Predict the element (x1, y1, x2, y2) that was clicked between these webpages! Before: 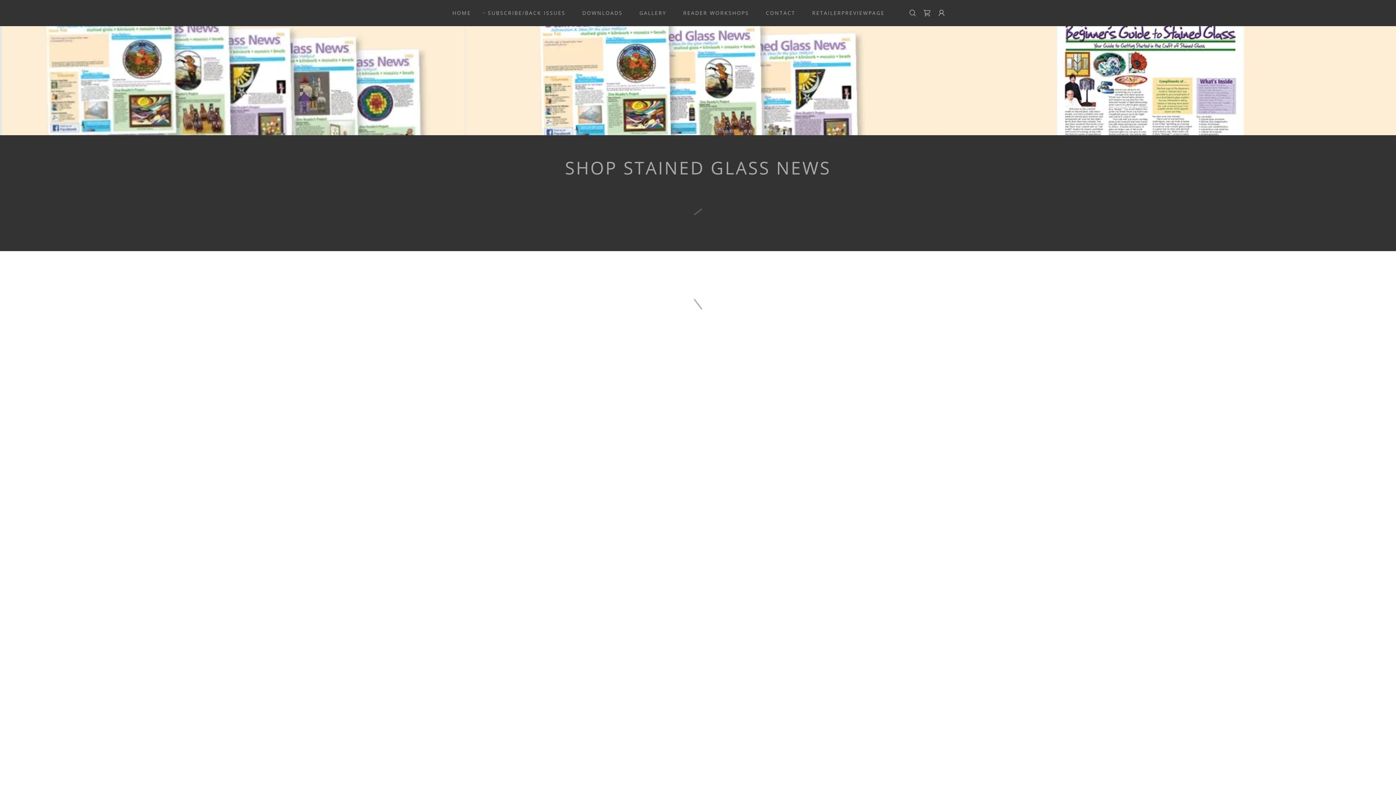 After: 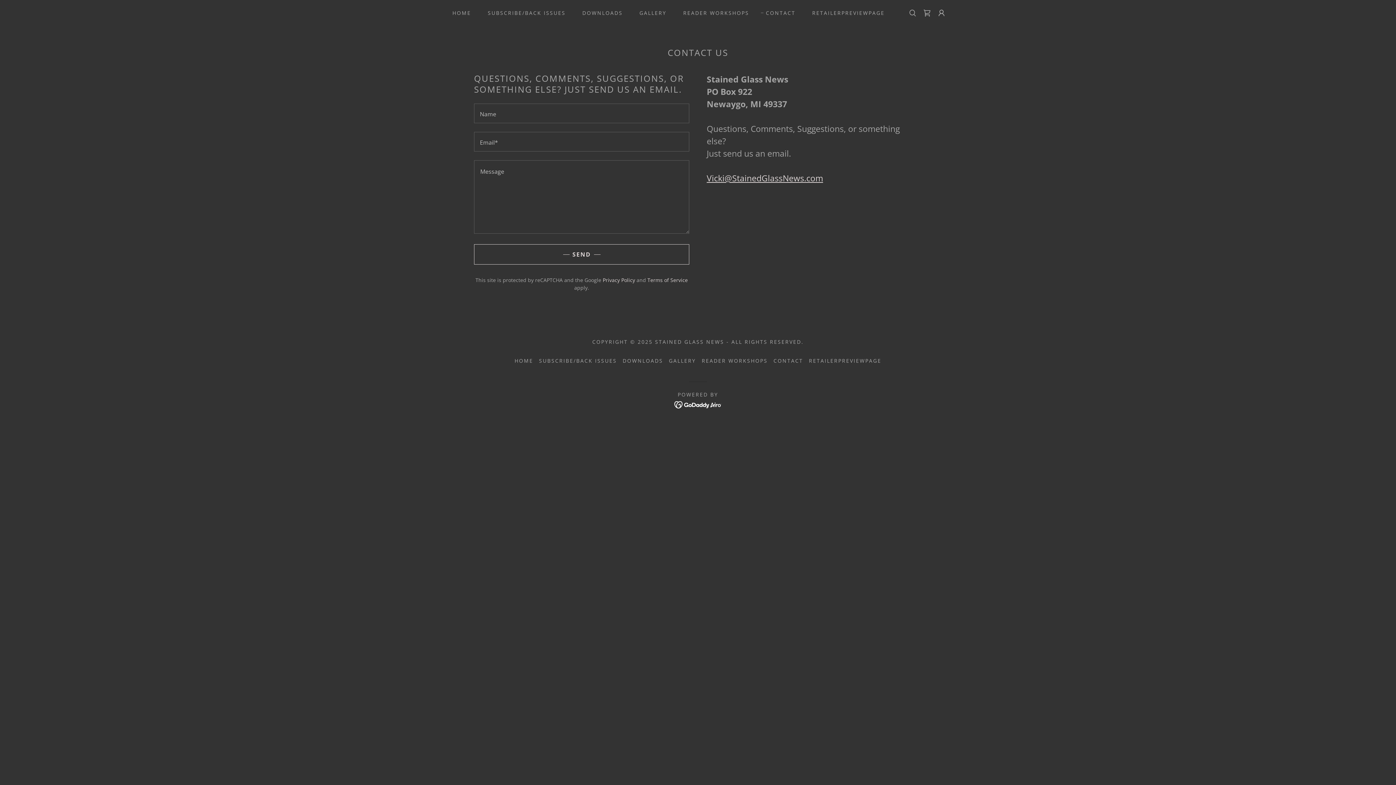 Action: label: CONTACT bbox: (758, 6, 797, 19)